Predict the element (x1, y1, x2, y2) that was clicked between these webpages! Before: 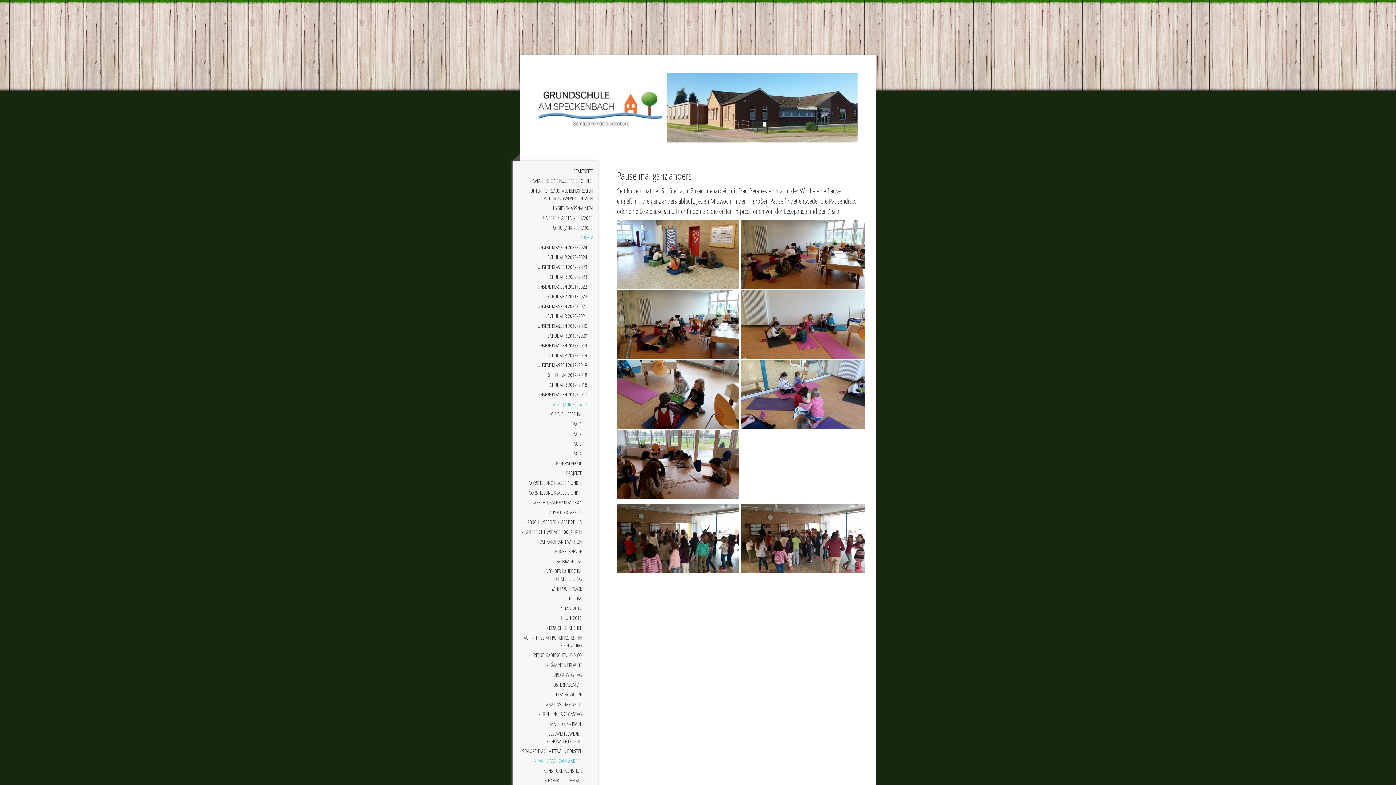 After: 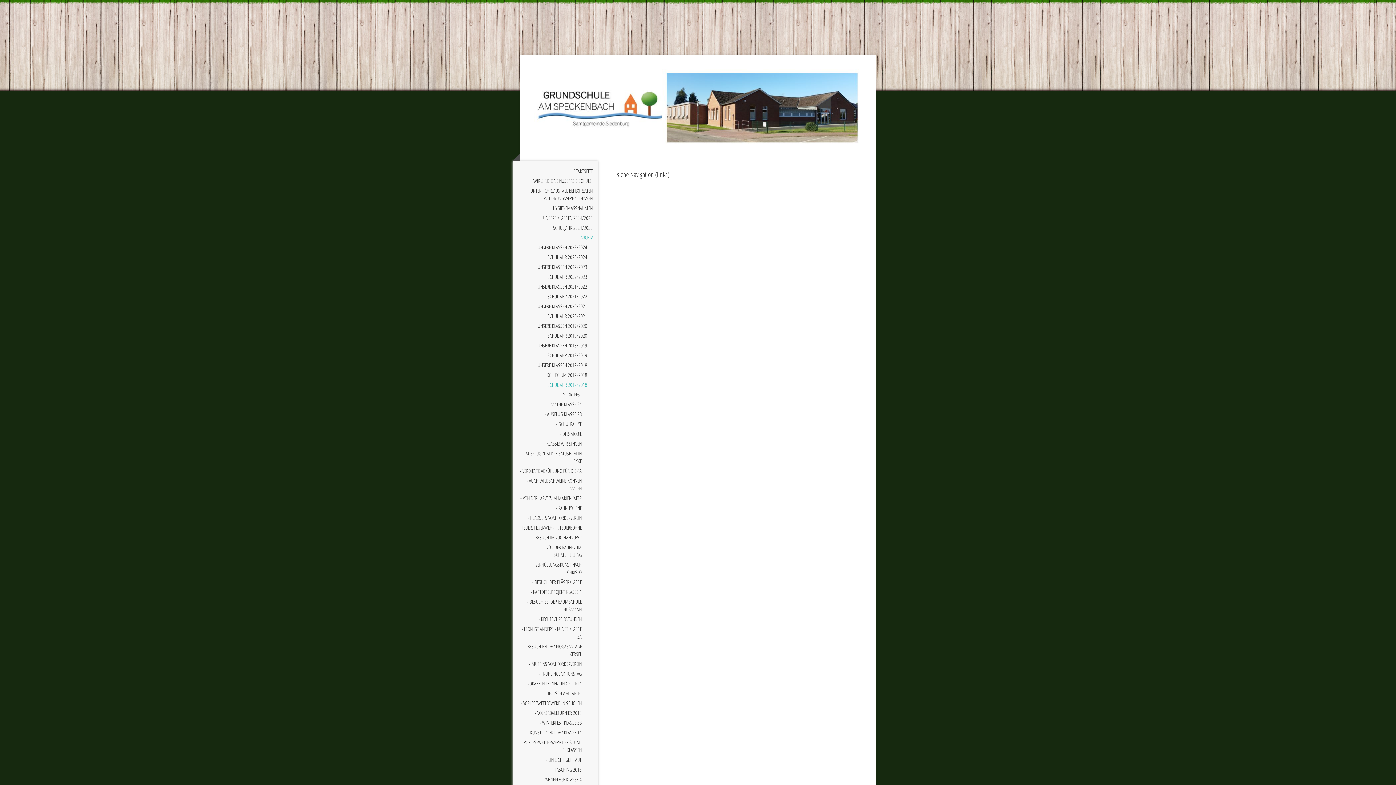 Action: label: SCHULJAHR 2017/2018 bbox: (512, 380, 598, 389)